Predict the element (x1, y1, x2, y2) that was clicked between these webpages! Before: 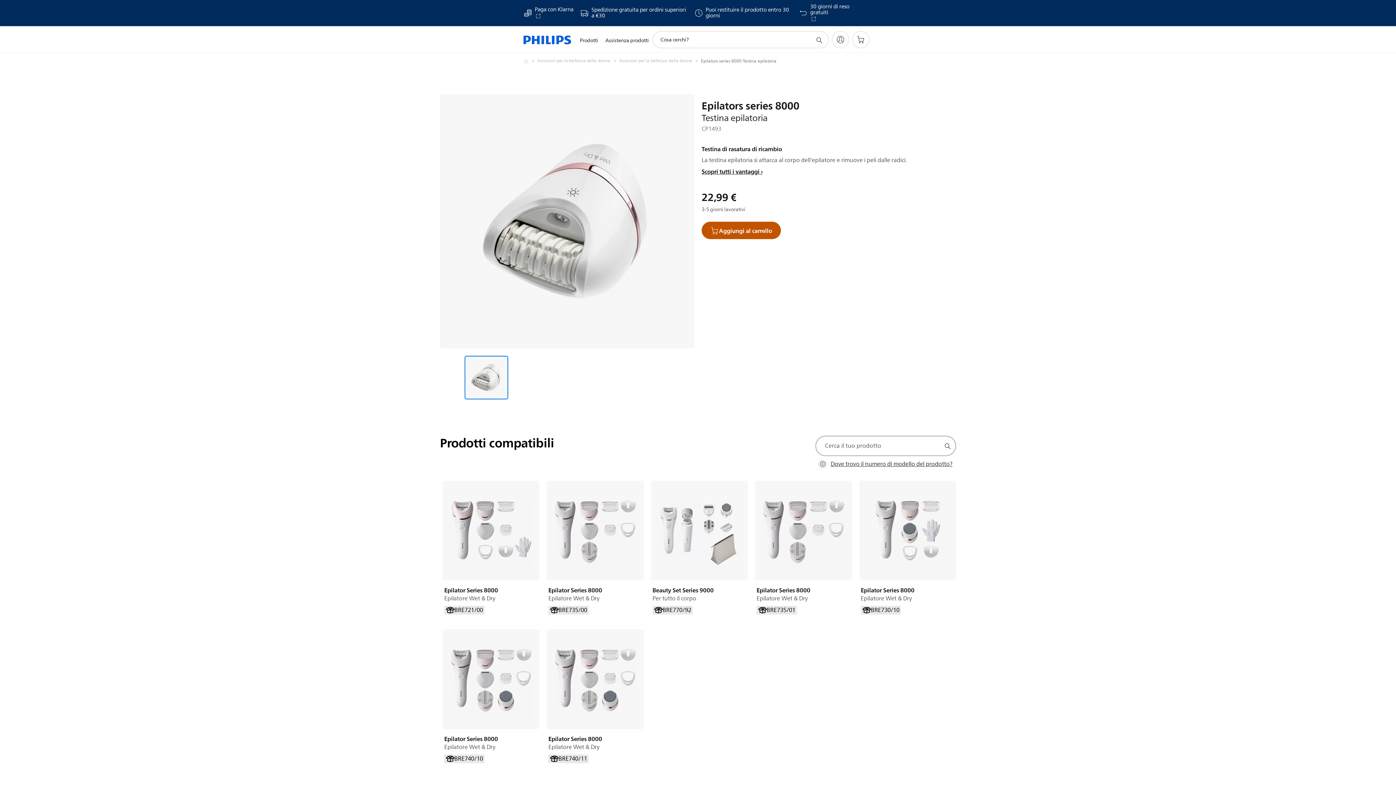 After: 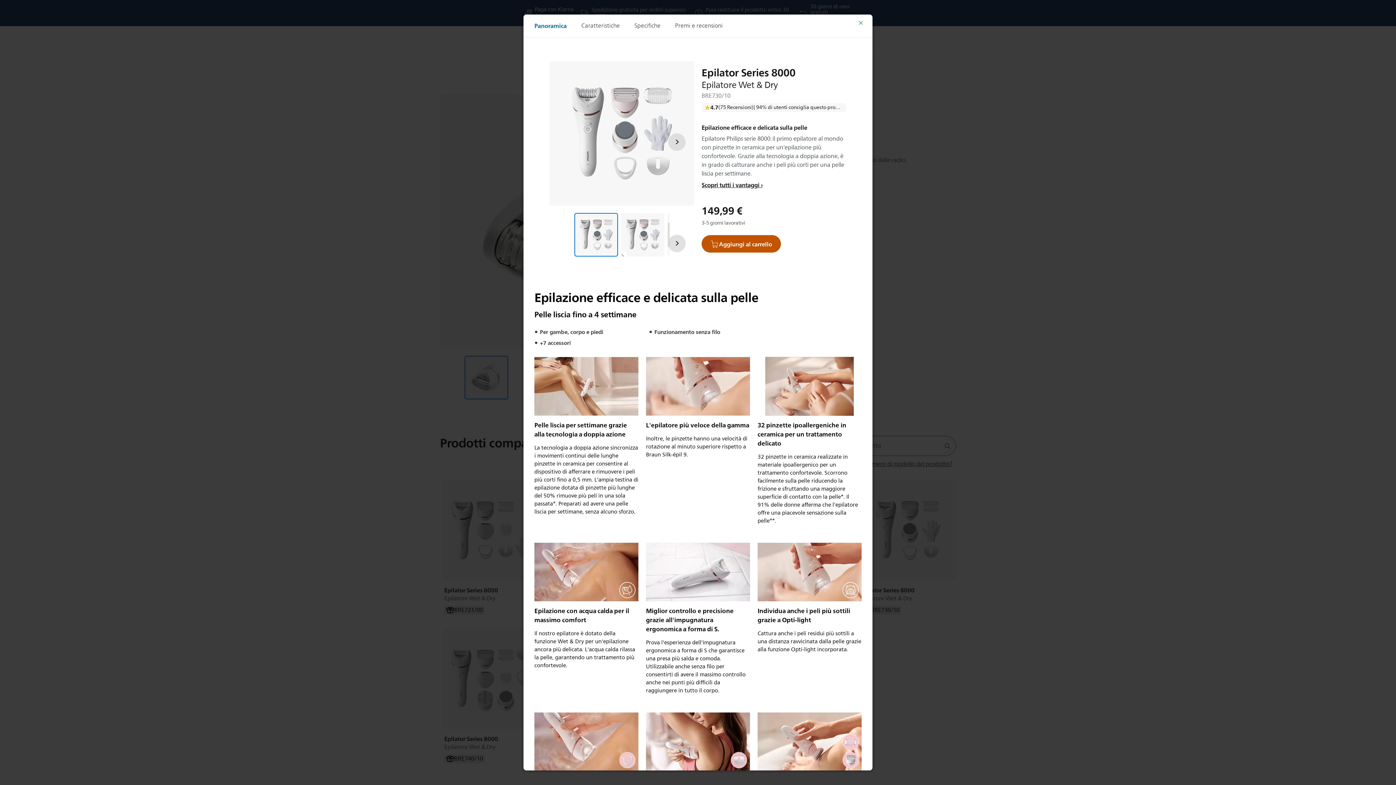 Action: bbox: (860, 586, 954, 603) label: Epilator Series 8000

Epilatore Wet & Dry